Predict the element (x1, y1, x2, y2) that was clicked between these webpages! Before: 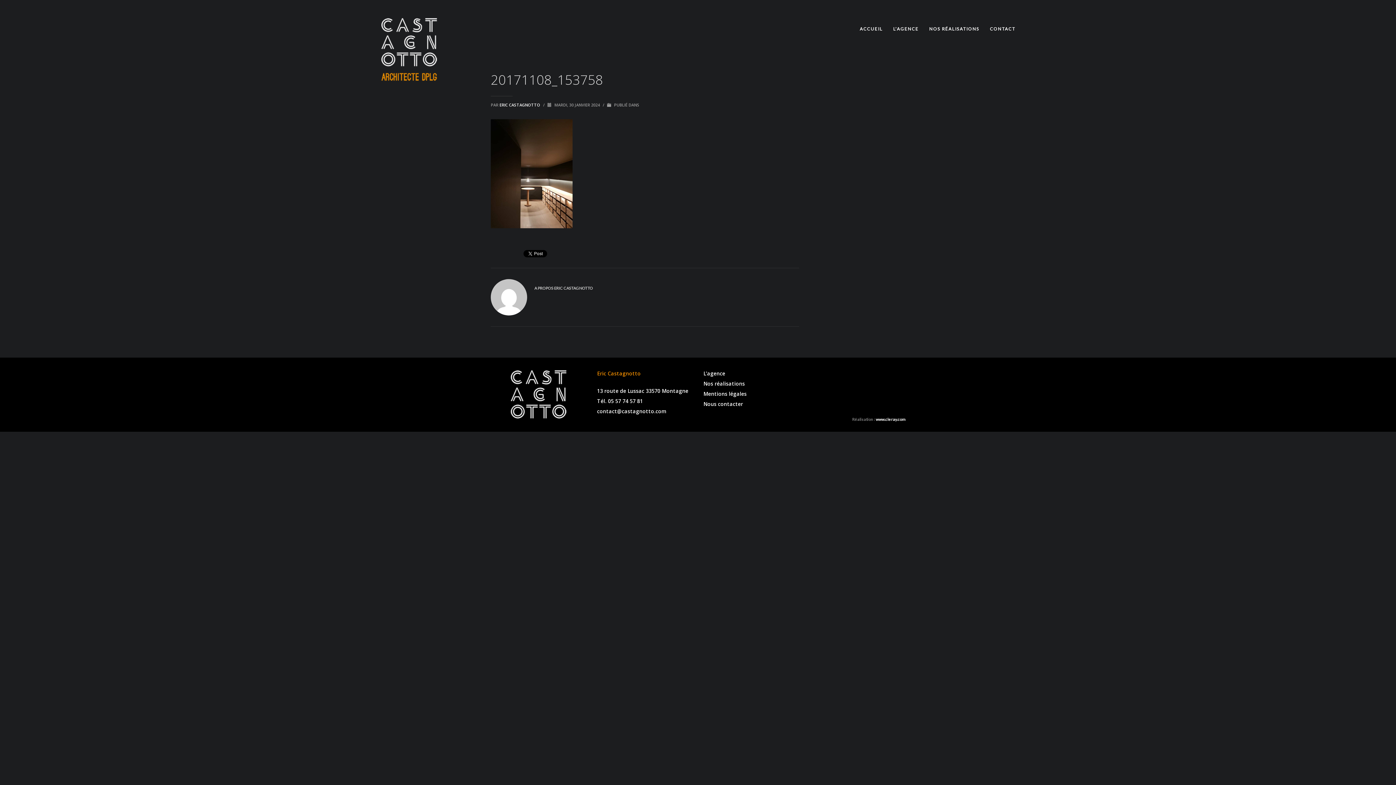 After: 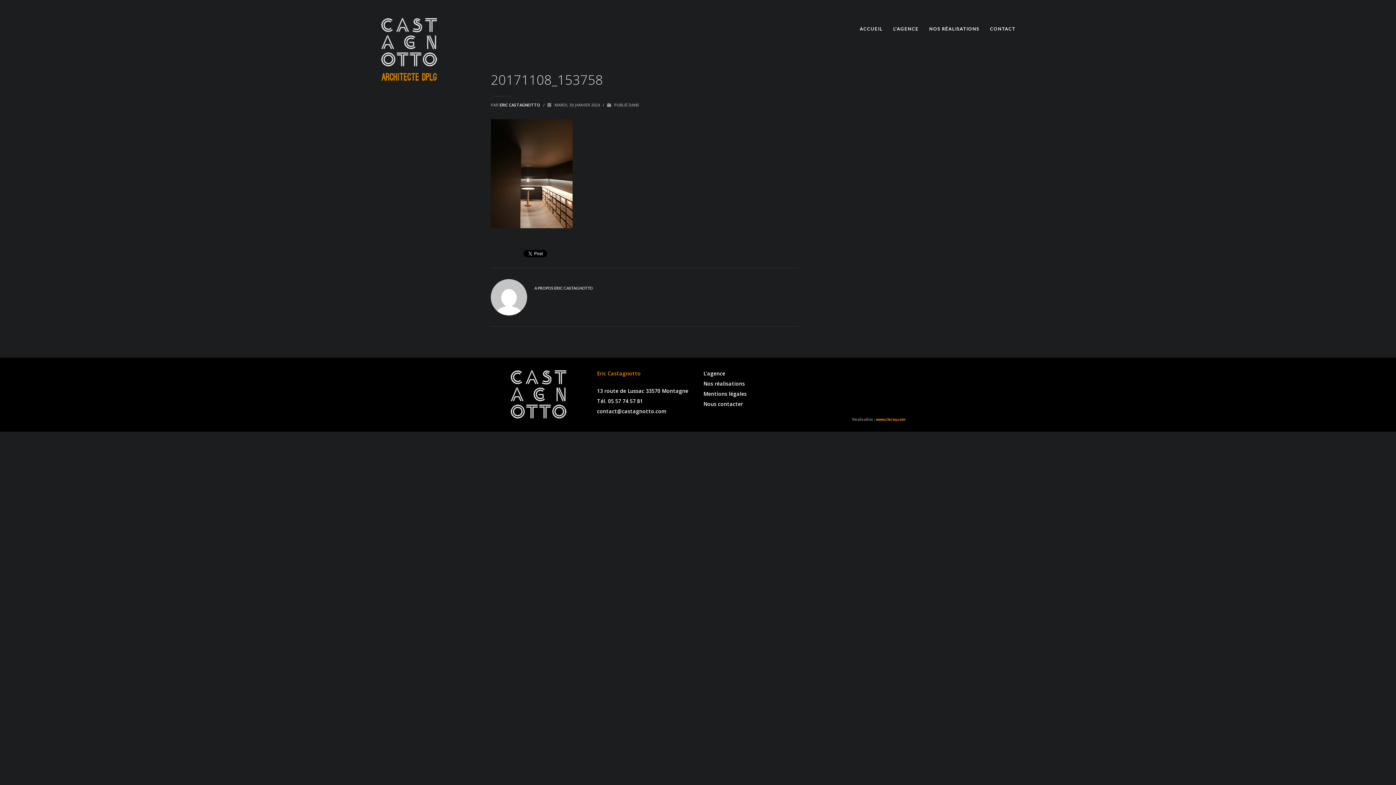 Action: bbox: (876, 417, 905, 421) label: www.cleray.com